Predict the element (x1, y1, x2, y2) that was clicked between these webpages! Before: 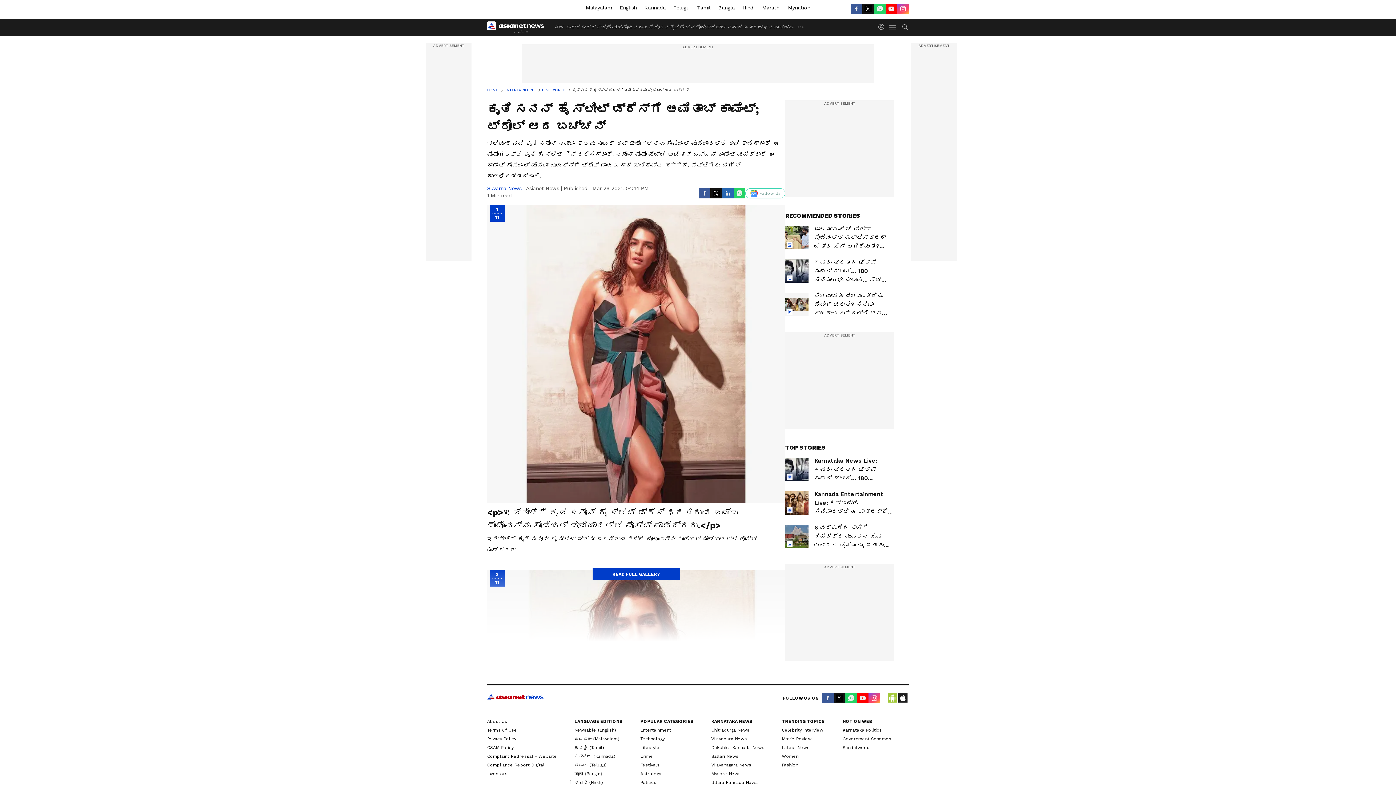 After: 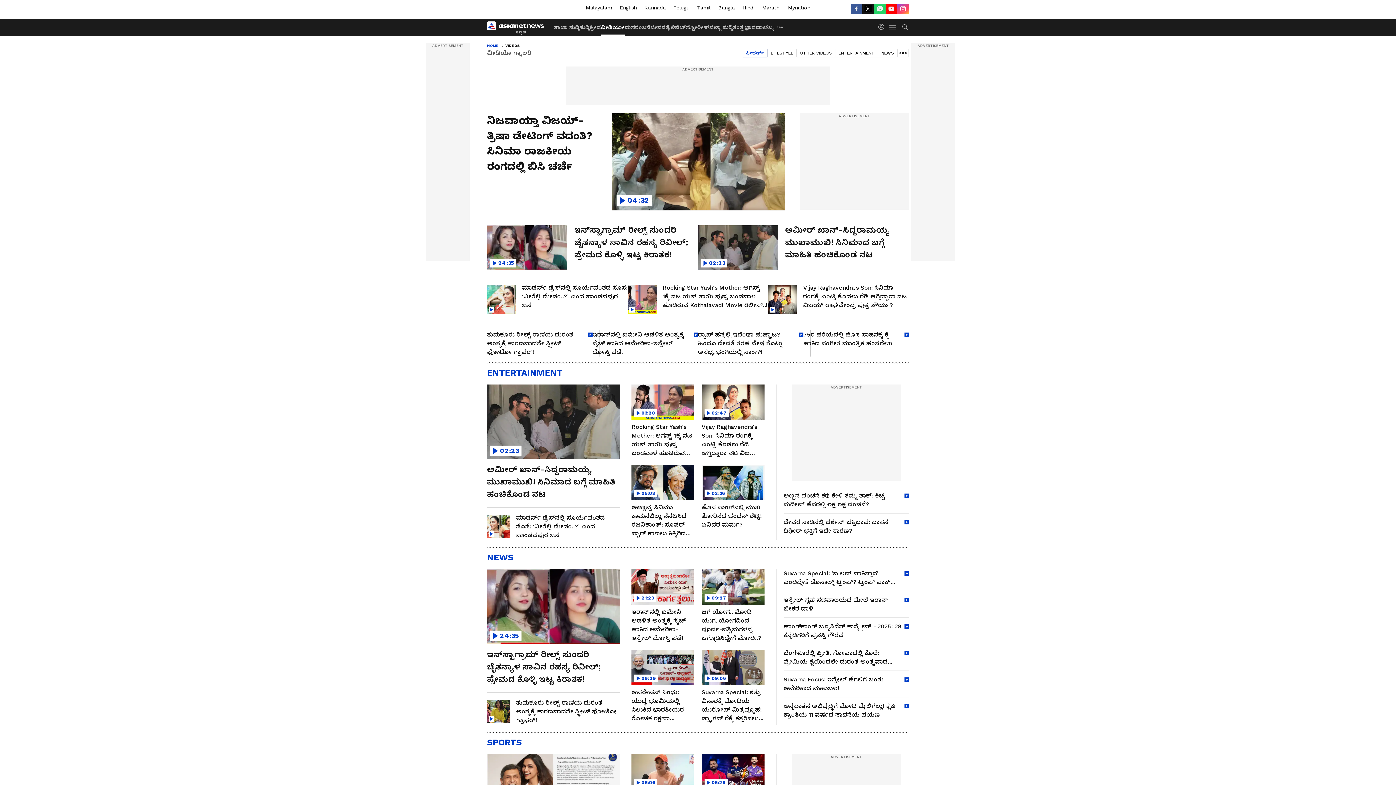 Action: label: ವೀಡಿಯೋ bbox: (612, 18, 628, 35)